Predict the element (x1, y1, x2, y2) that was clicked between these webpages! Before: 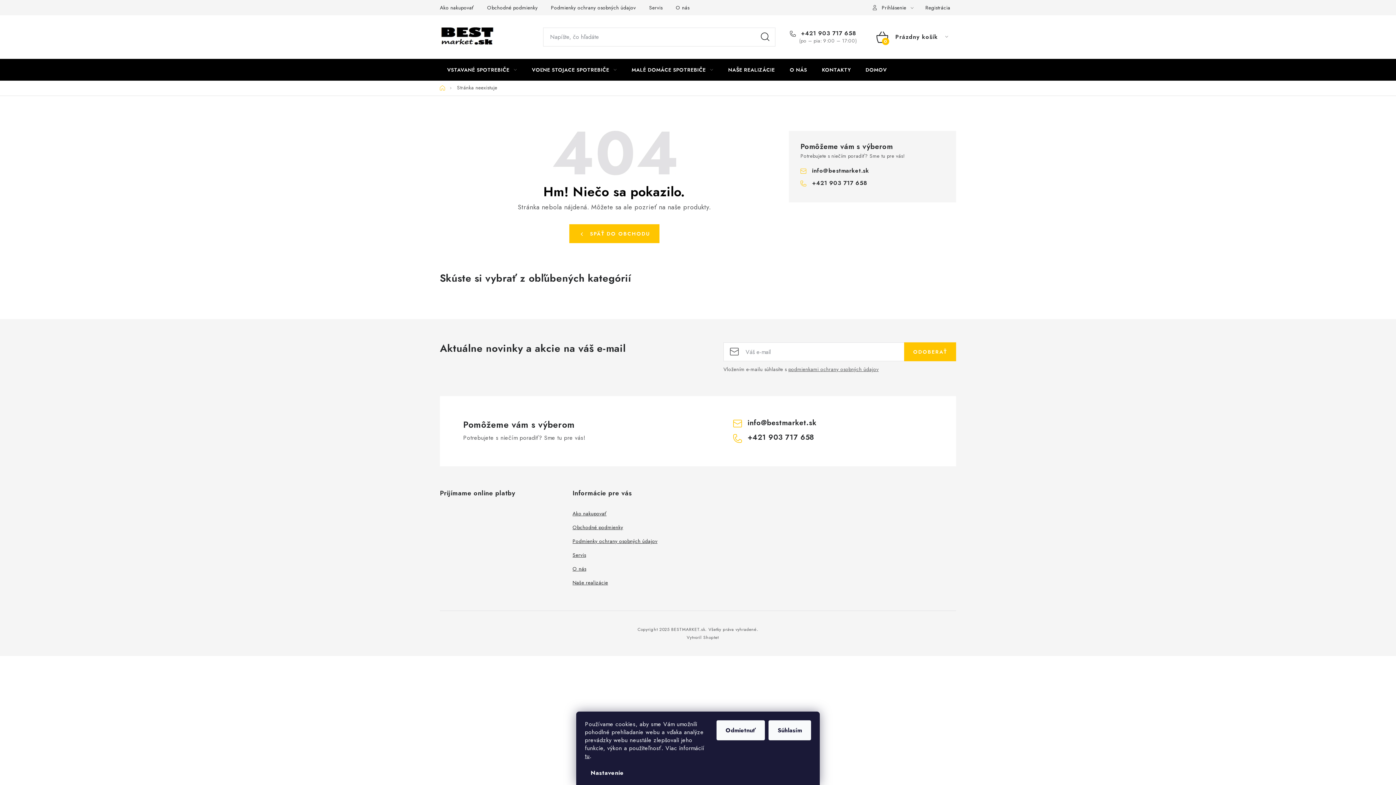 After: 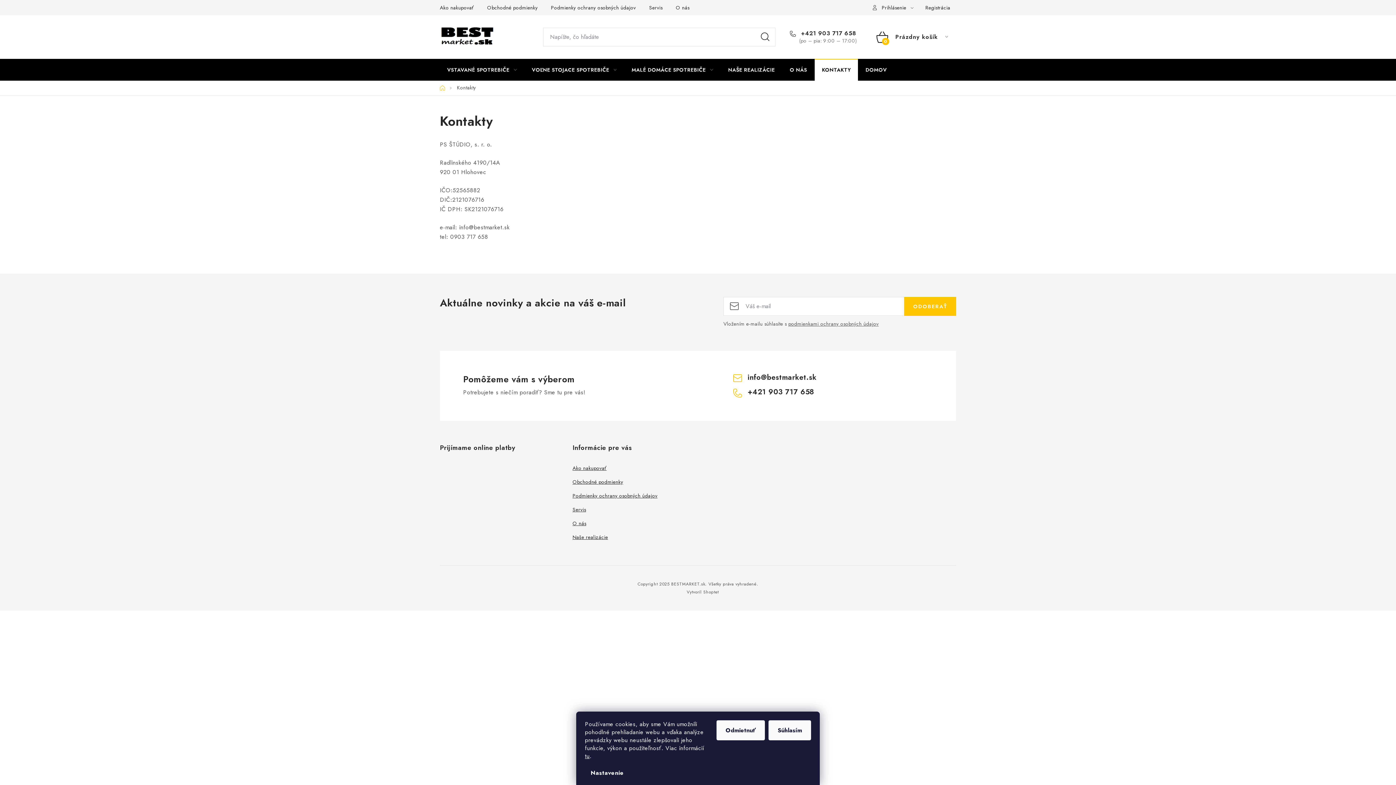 Action: label: KONTAKTY bbox: (814, 58, 858, 80)